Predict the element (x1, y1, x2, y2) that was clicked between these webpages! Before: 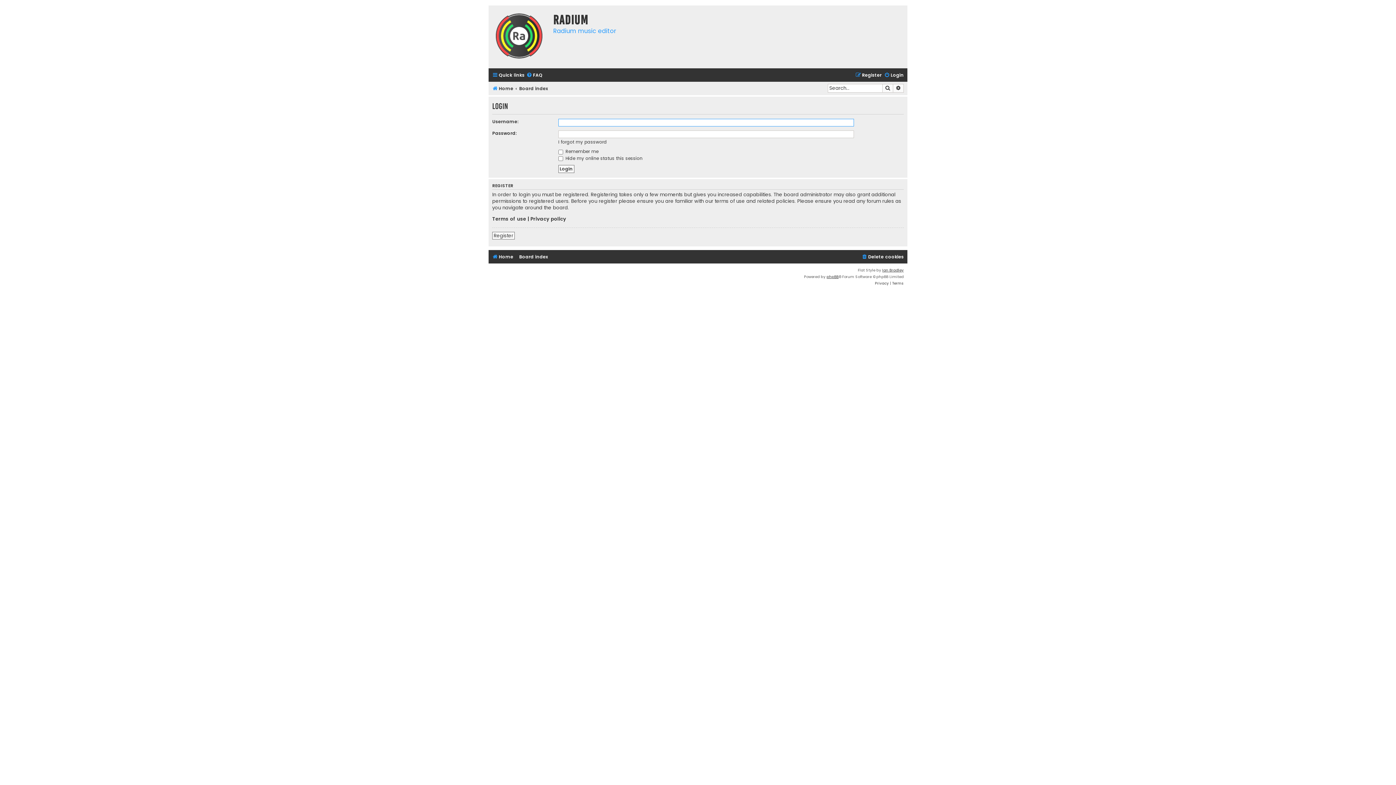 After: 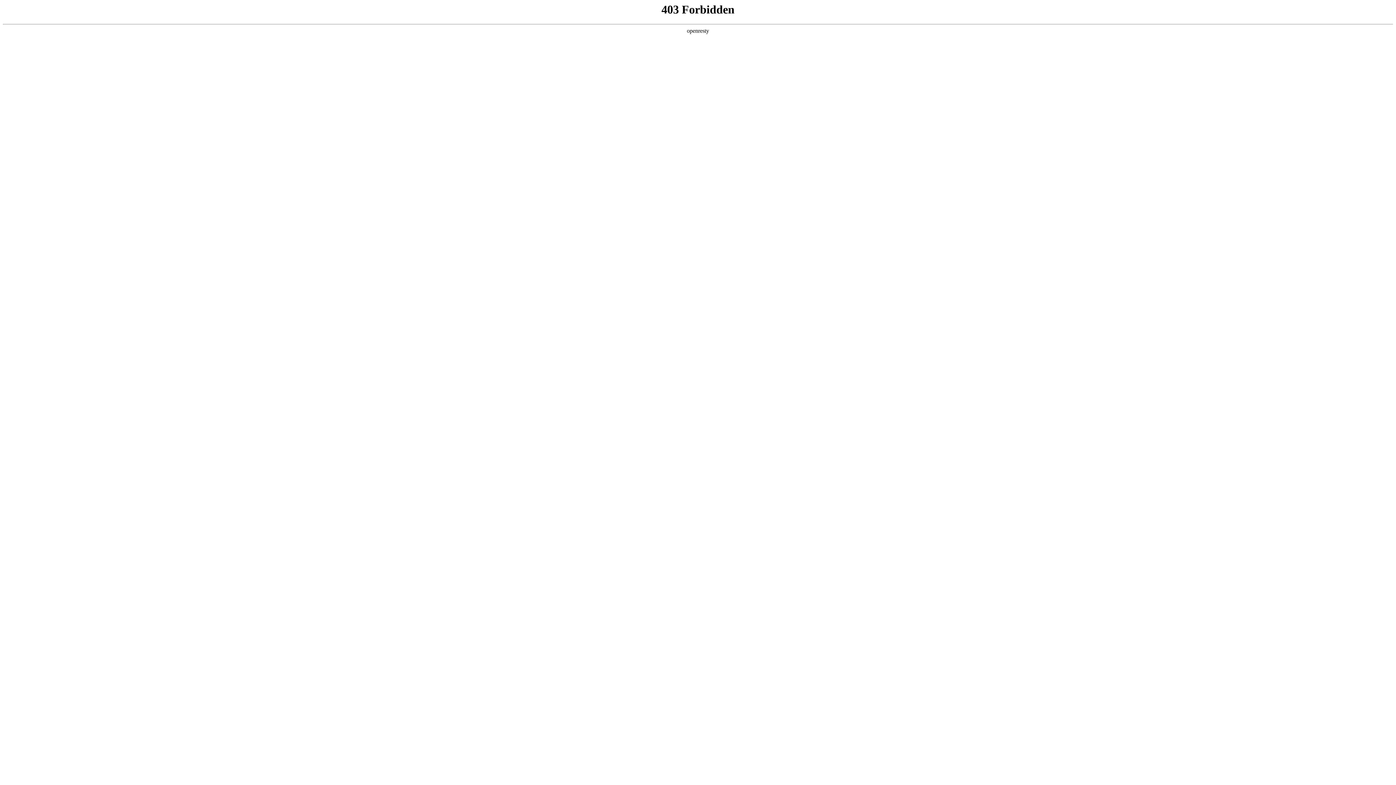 Action: label: Ian Bradley bbox: (882, 267, 904, 273)